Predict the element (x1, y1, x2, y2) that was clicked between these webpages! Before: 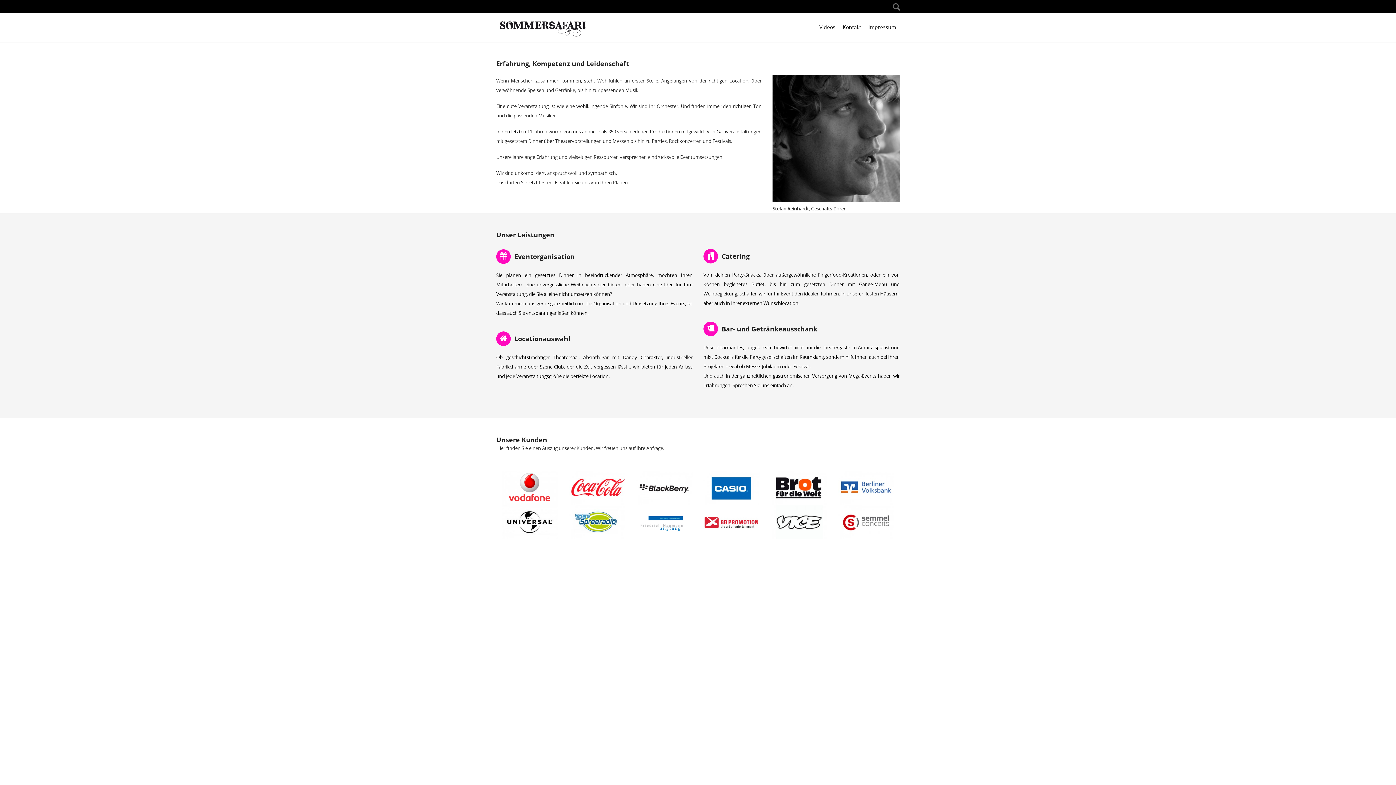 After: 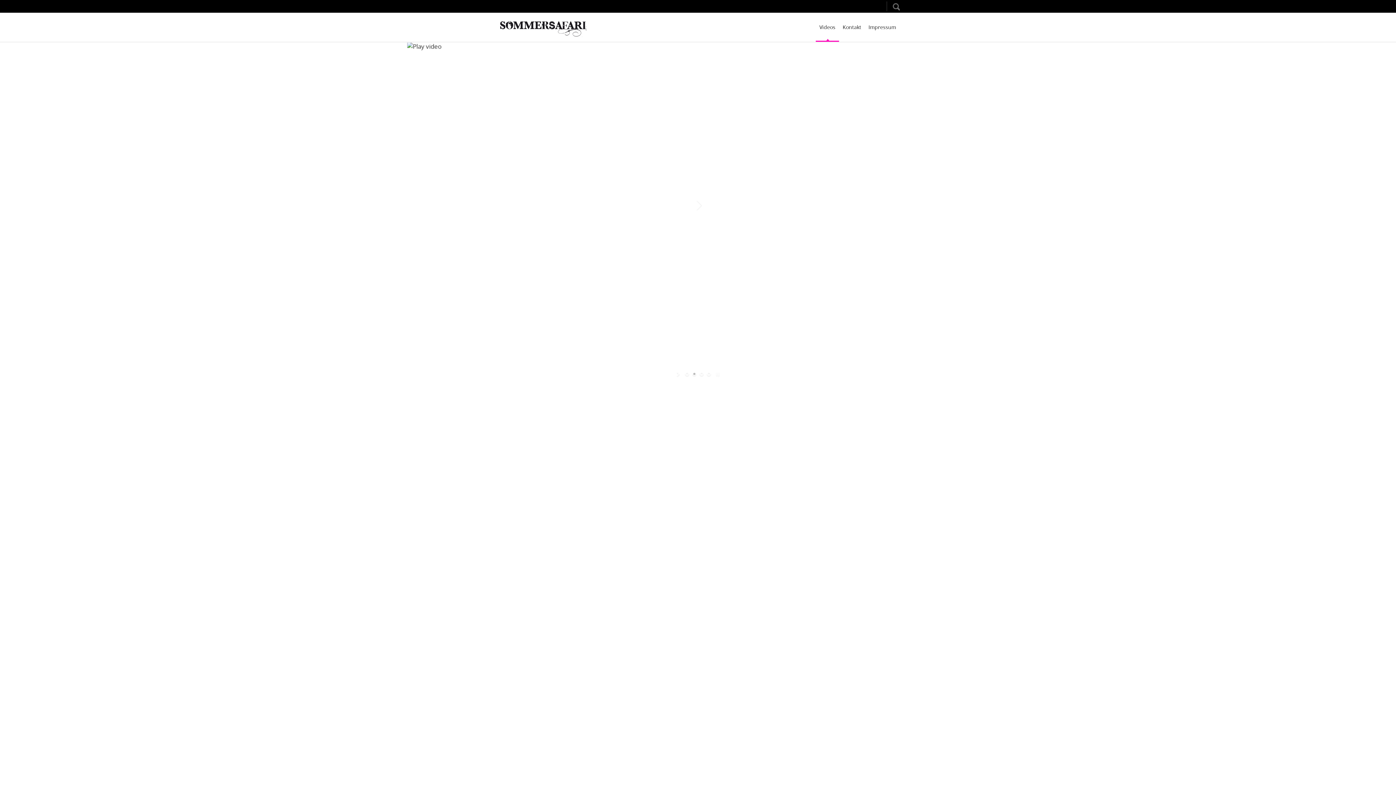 Action: label: Videos bbox: (816, 12, 839, 41)